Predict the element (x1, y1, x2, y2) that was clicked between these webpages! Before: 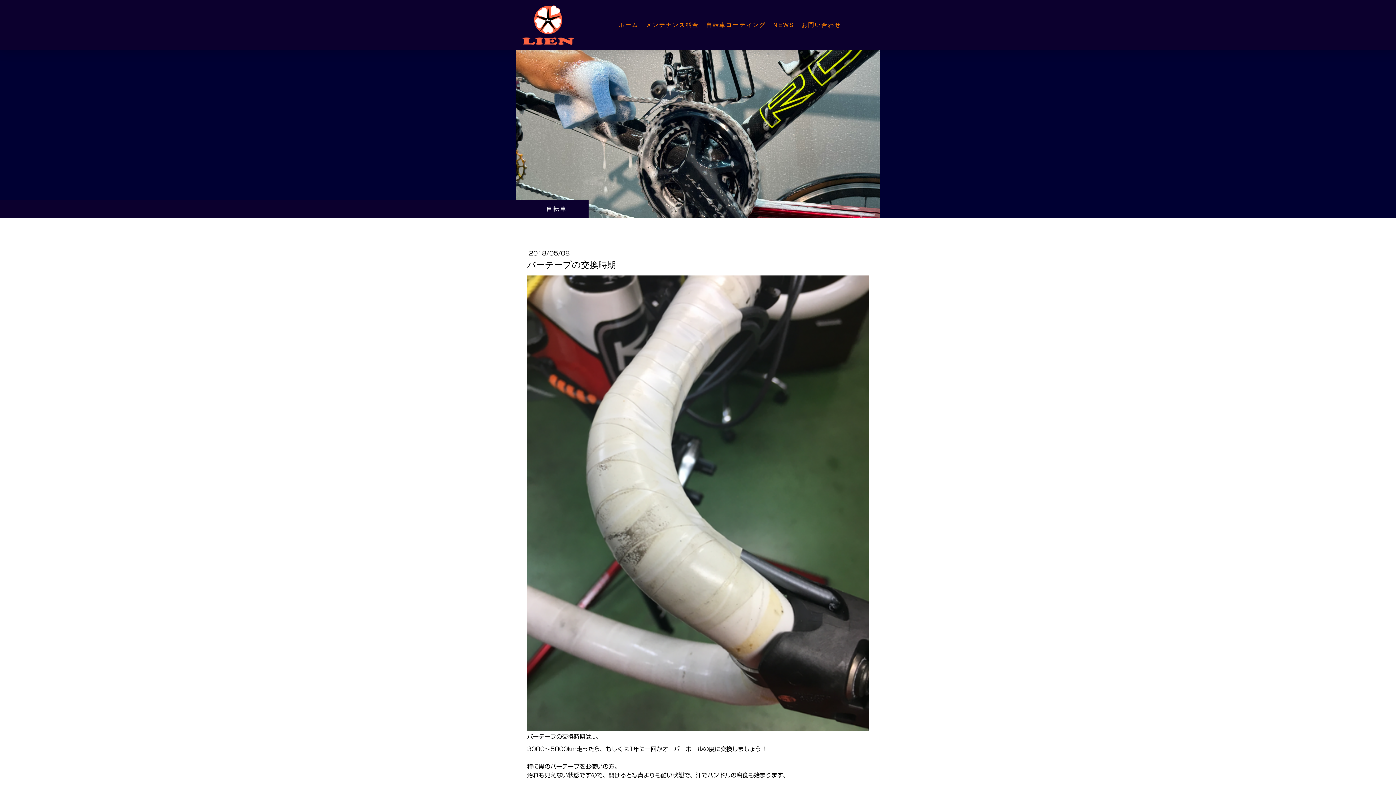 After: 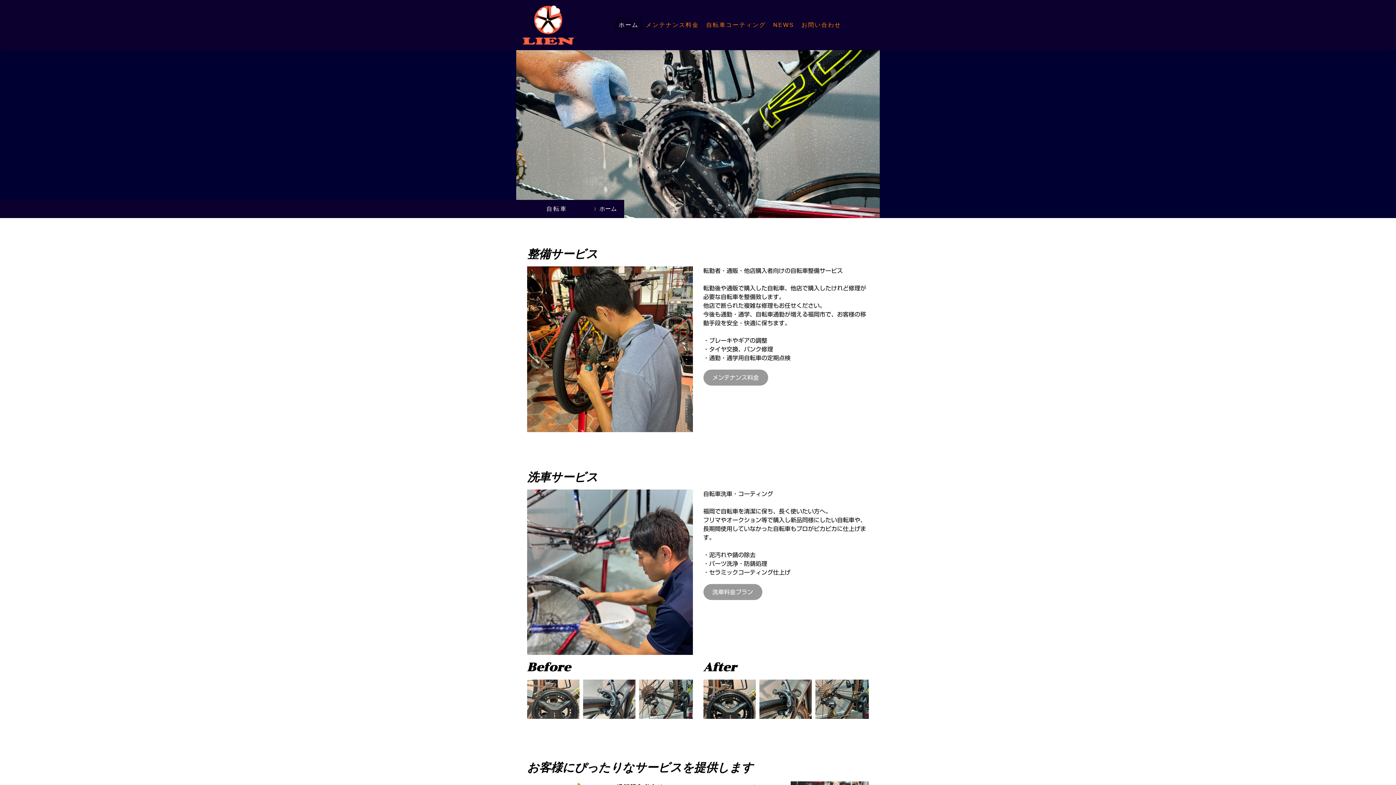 Action: label: ホーム bbox: (615, 17, 642, 33)